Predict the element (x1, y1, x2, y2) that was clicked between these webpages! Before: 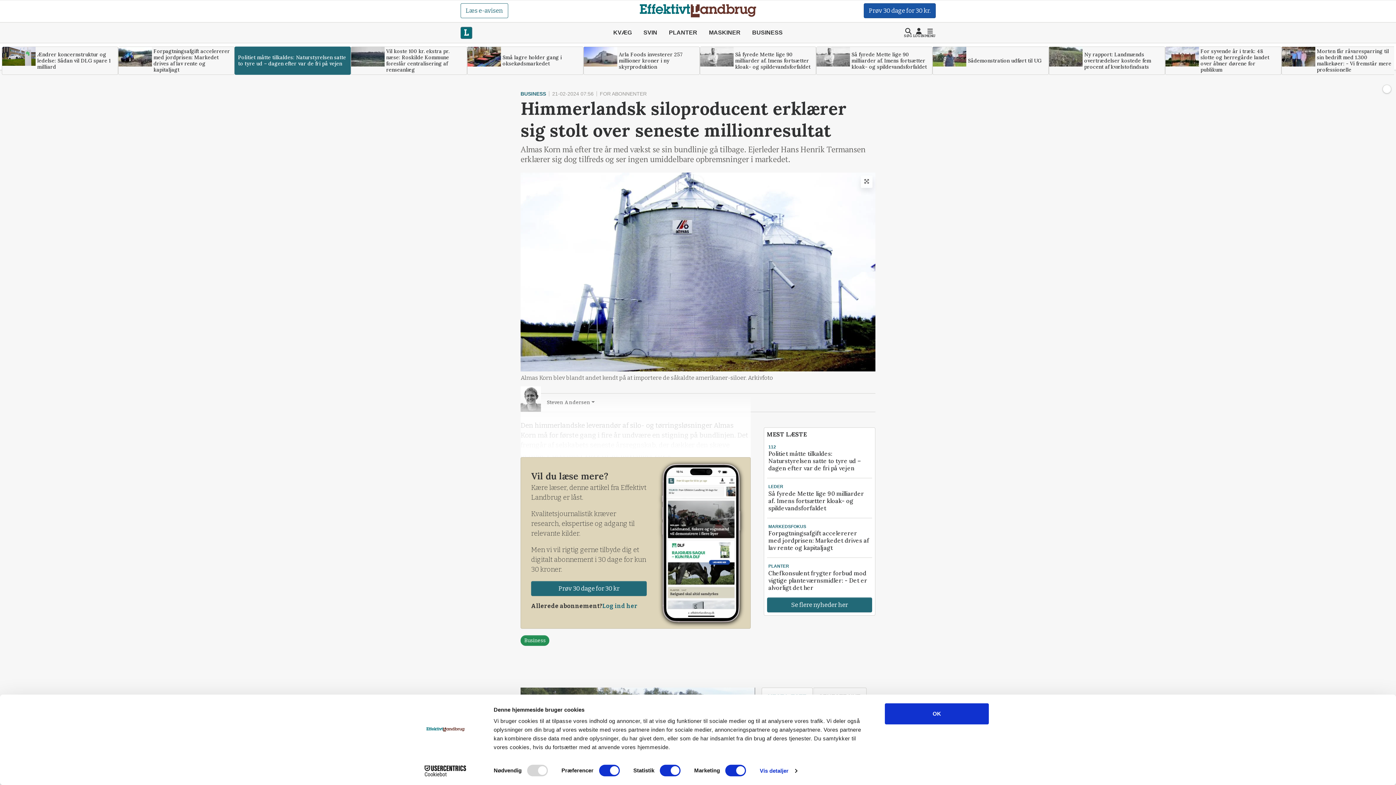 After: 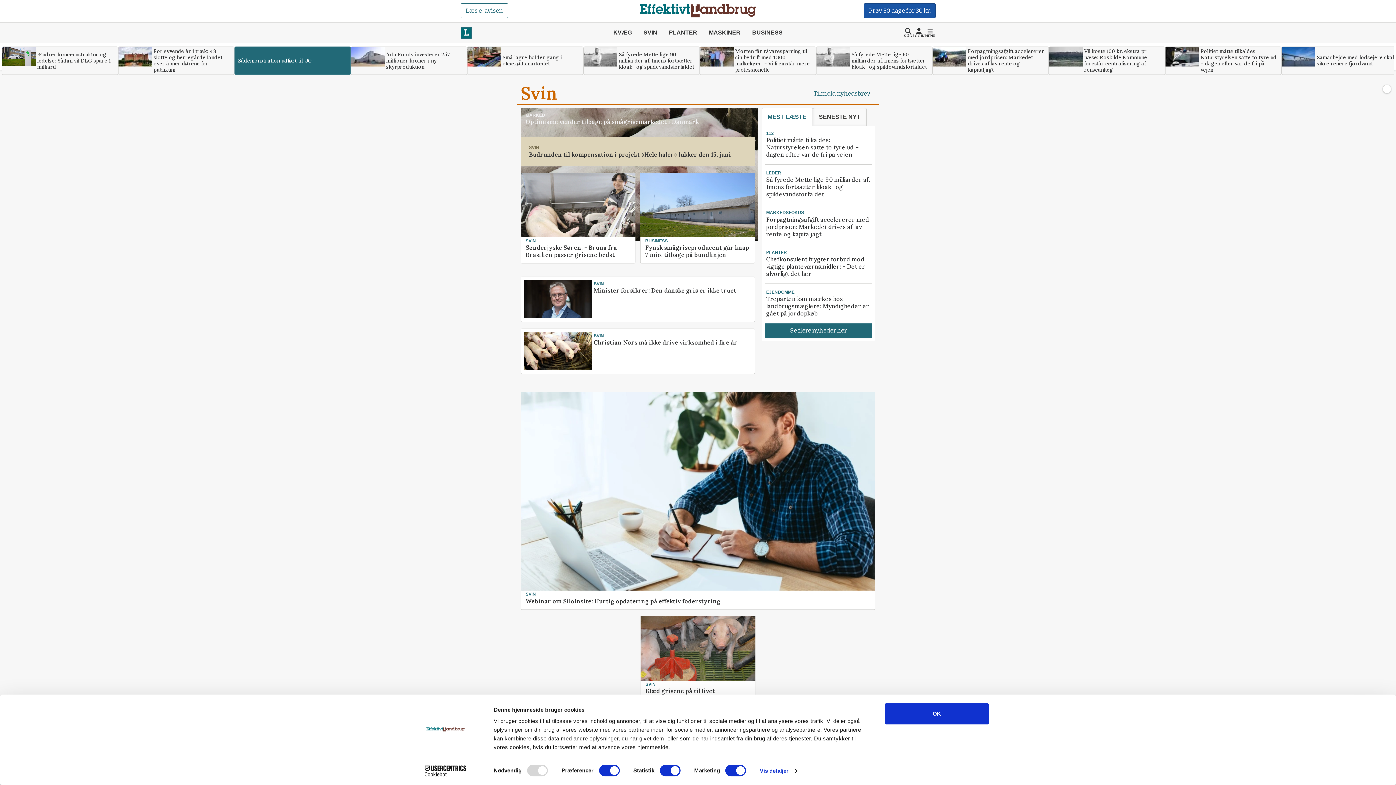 Action: bbox: (637, 24, 663, 41) label: SVIN